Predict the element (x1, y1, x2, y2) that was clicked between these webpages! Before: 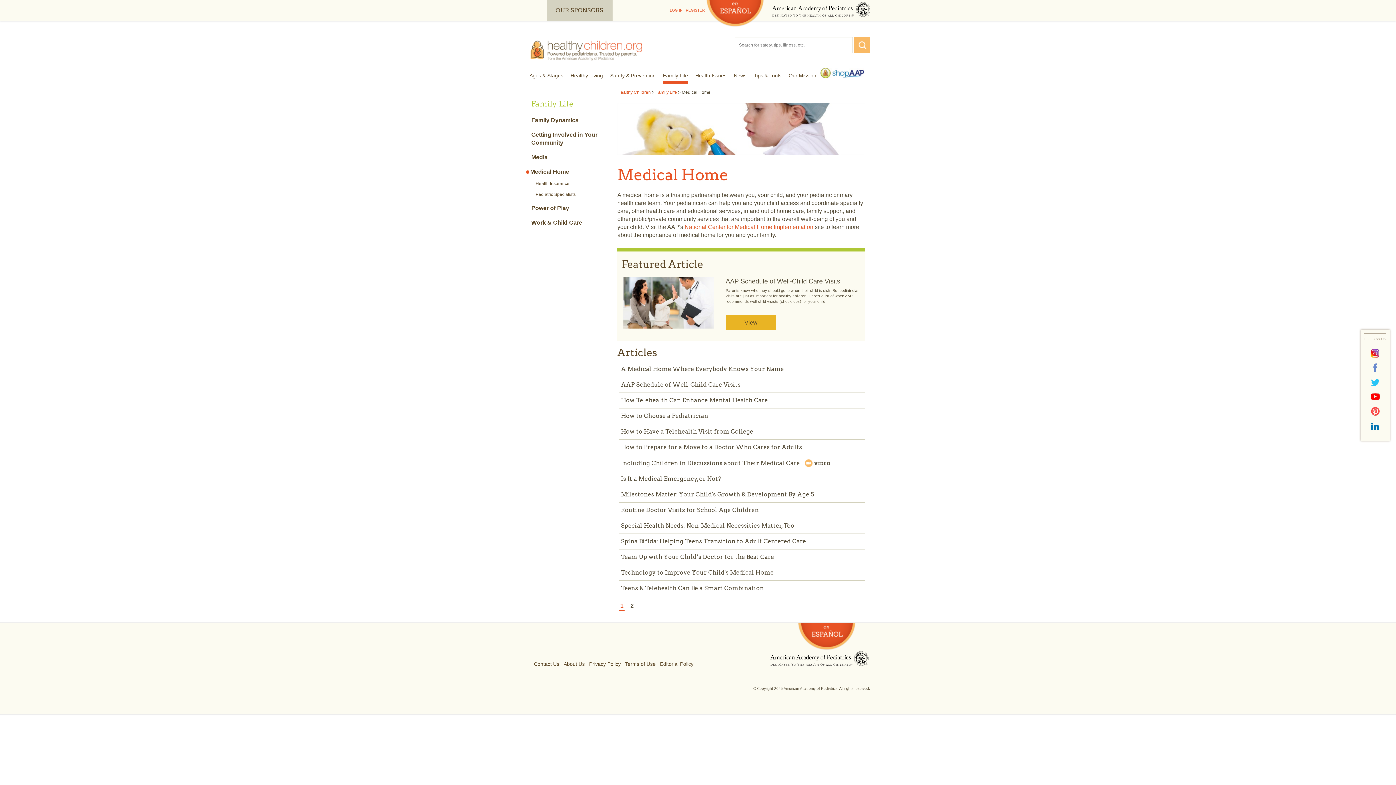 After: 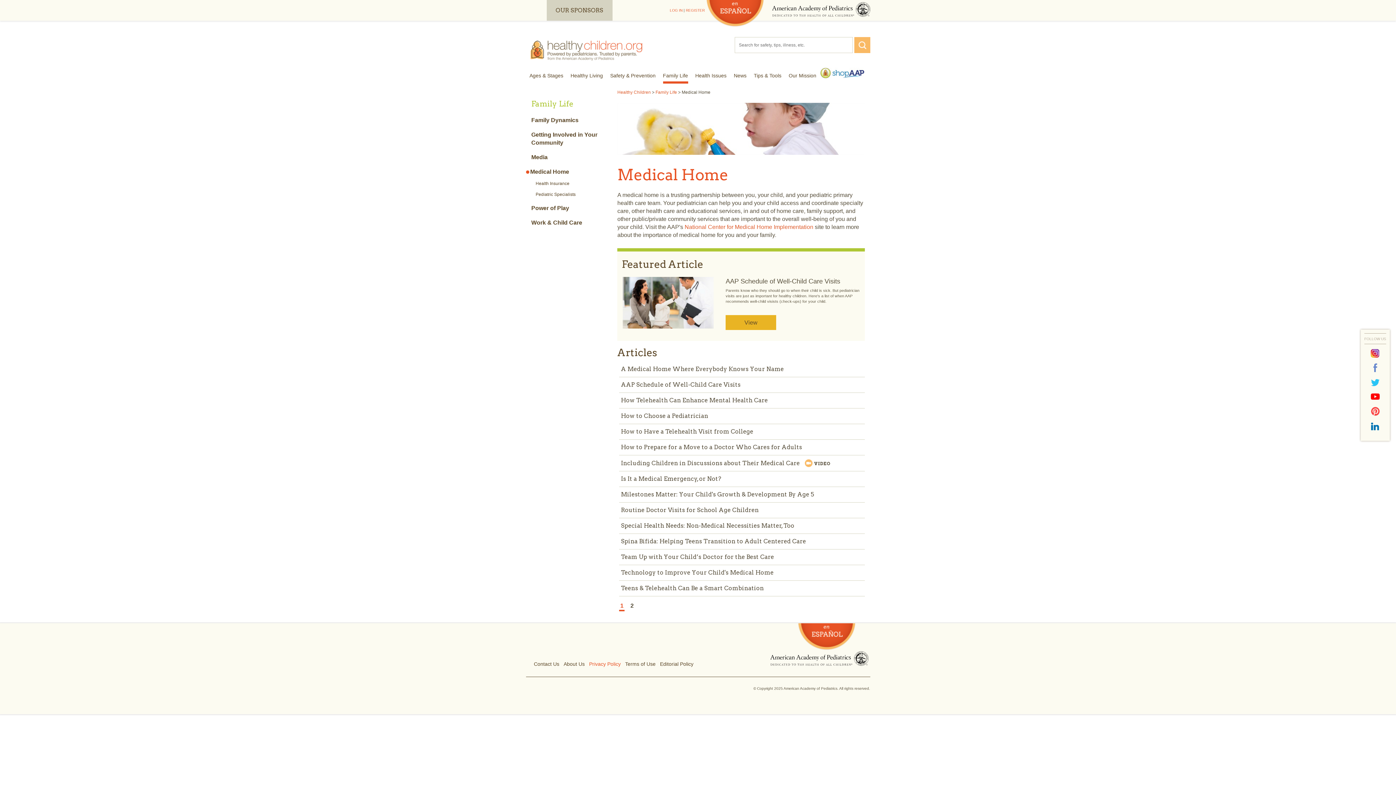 Action: bbox: (589, 661, 620, 667) label: Privacy Policy